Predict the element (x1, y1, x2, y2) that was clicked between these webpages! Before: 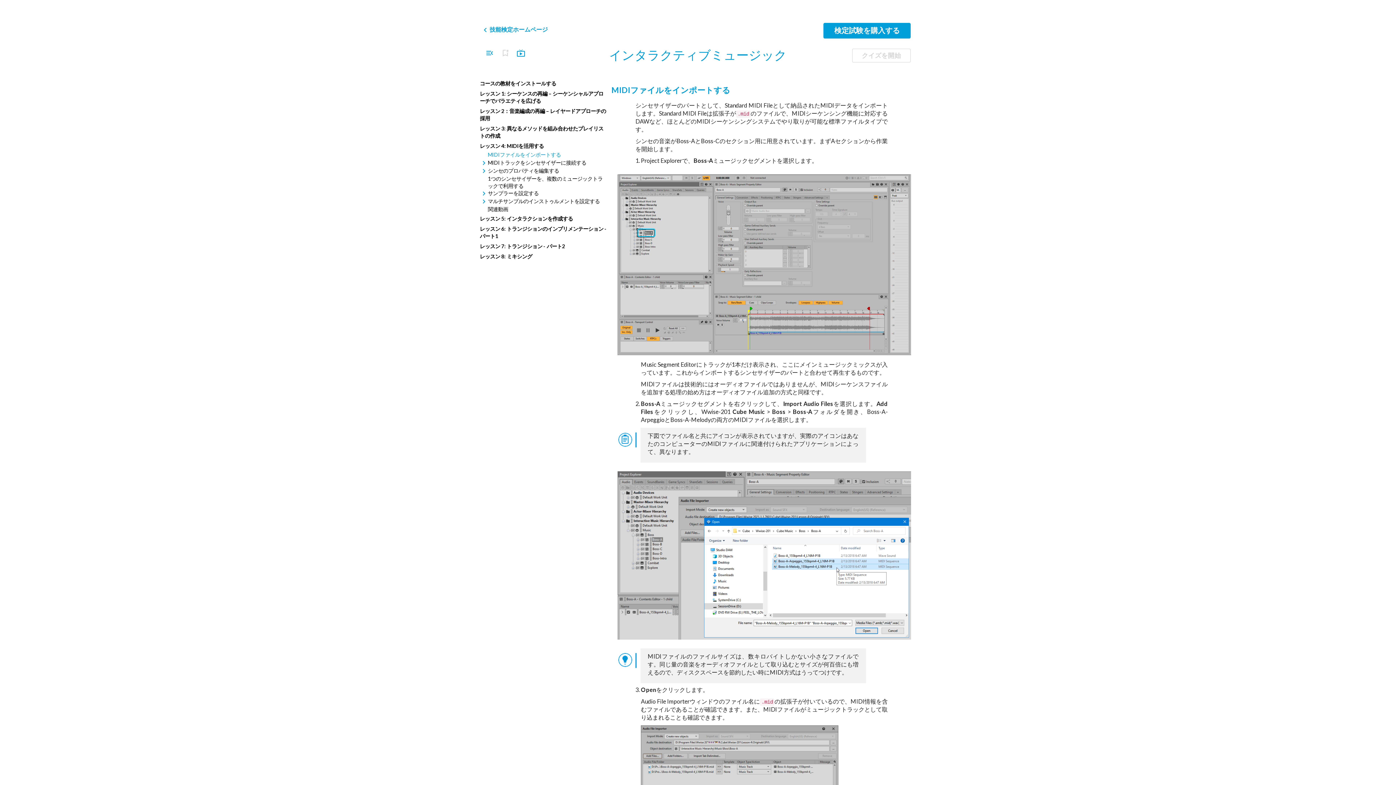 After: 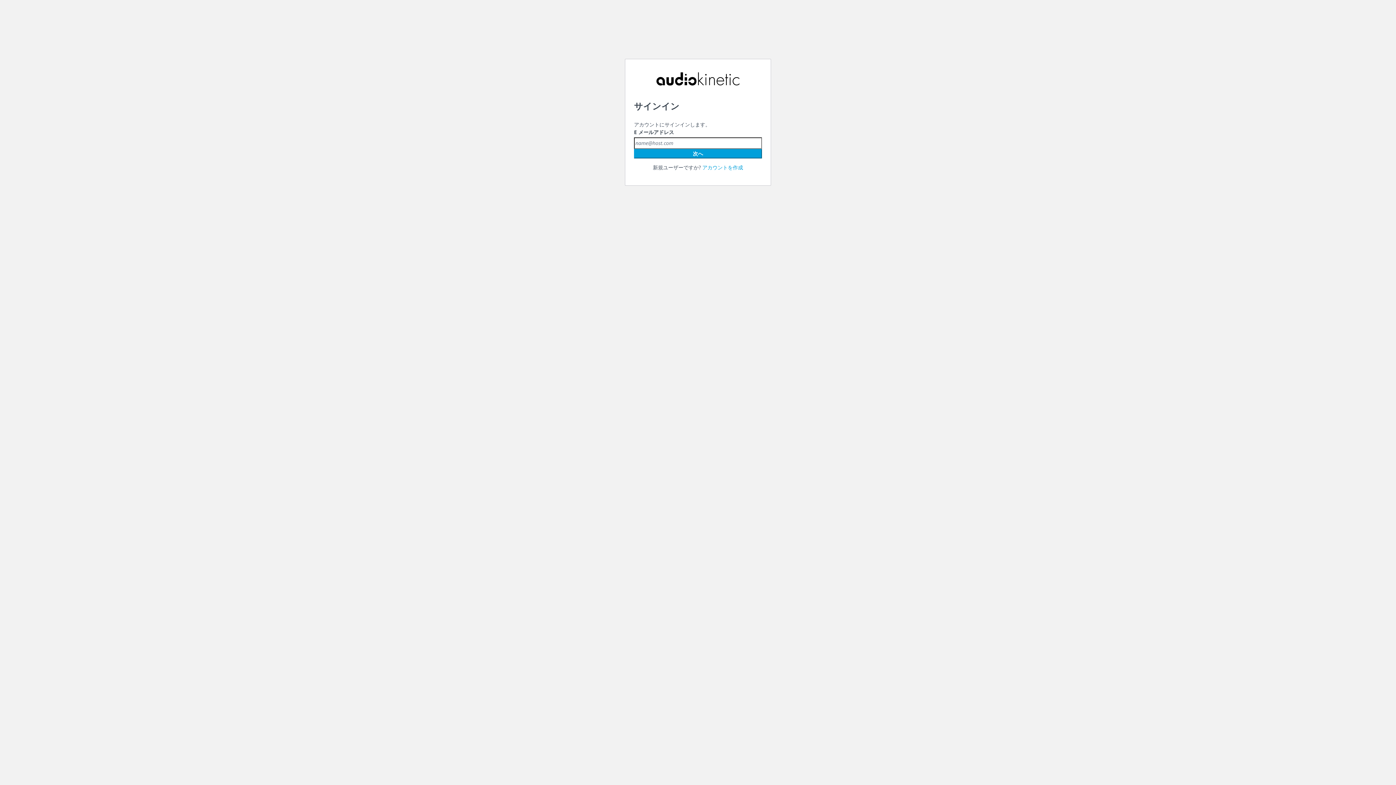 Action: label: 検定試験を購入する bbox: (823, 22, 910, 38)